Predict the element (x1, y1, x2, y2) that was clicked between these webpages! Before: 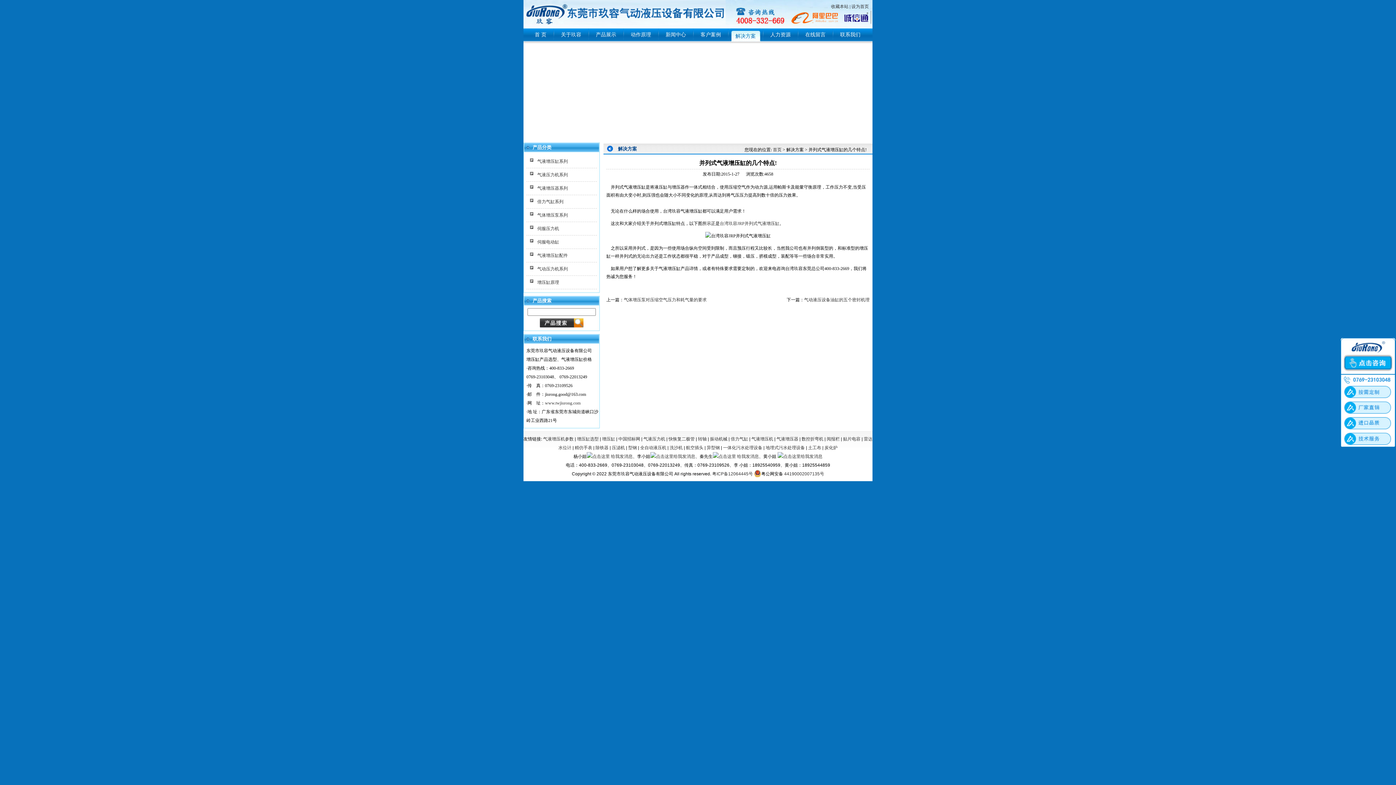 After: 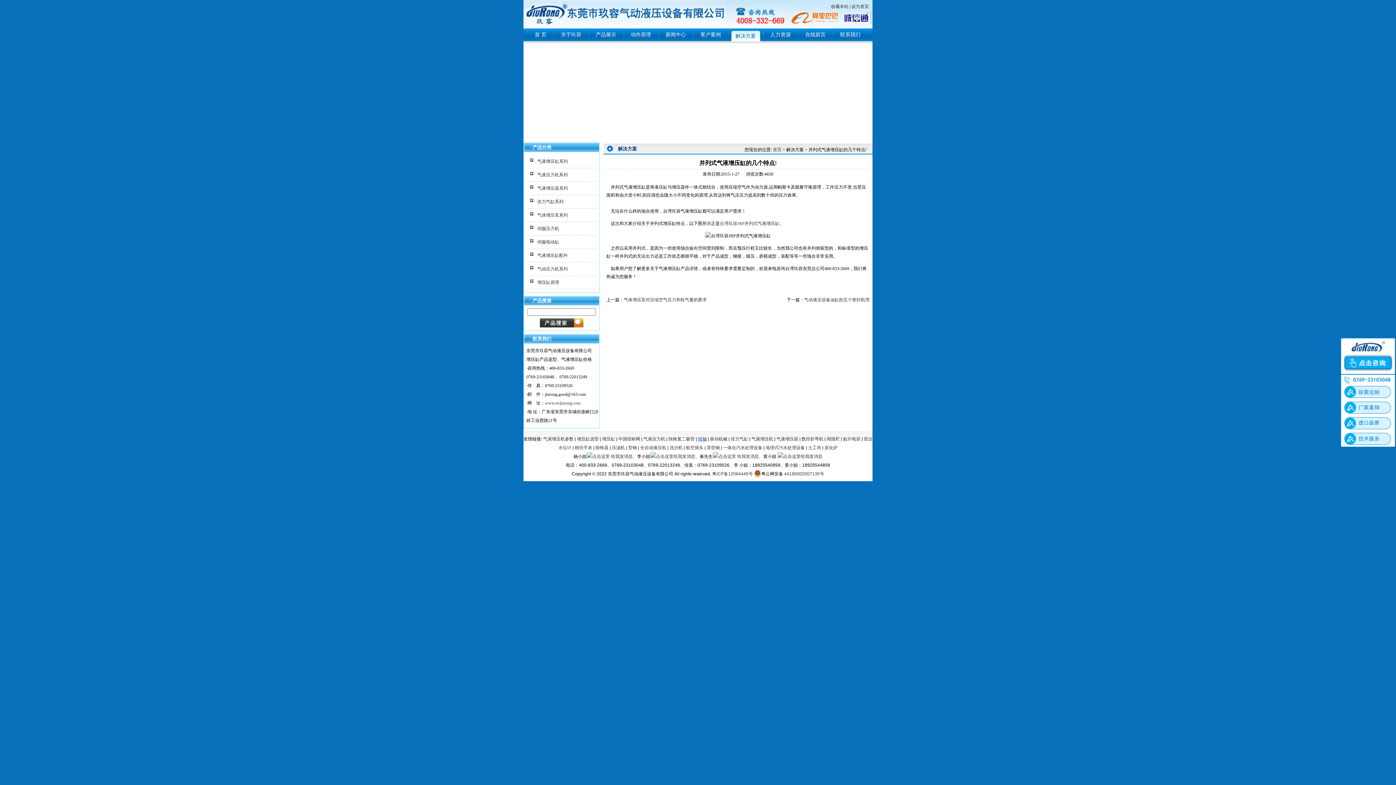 Action: bbox: (698, 436, 706, 441) label: 转轴